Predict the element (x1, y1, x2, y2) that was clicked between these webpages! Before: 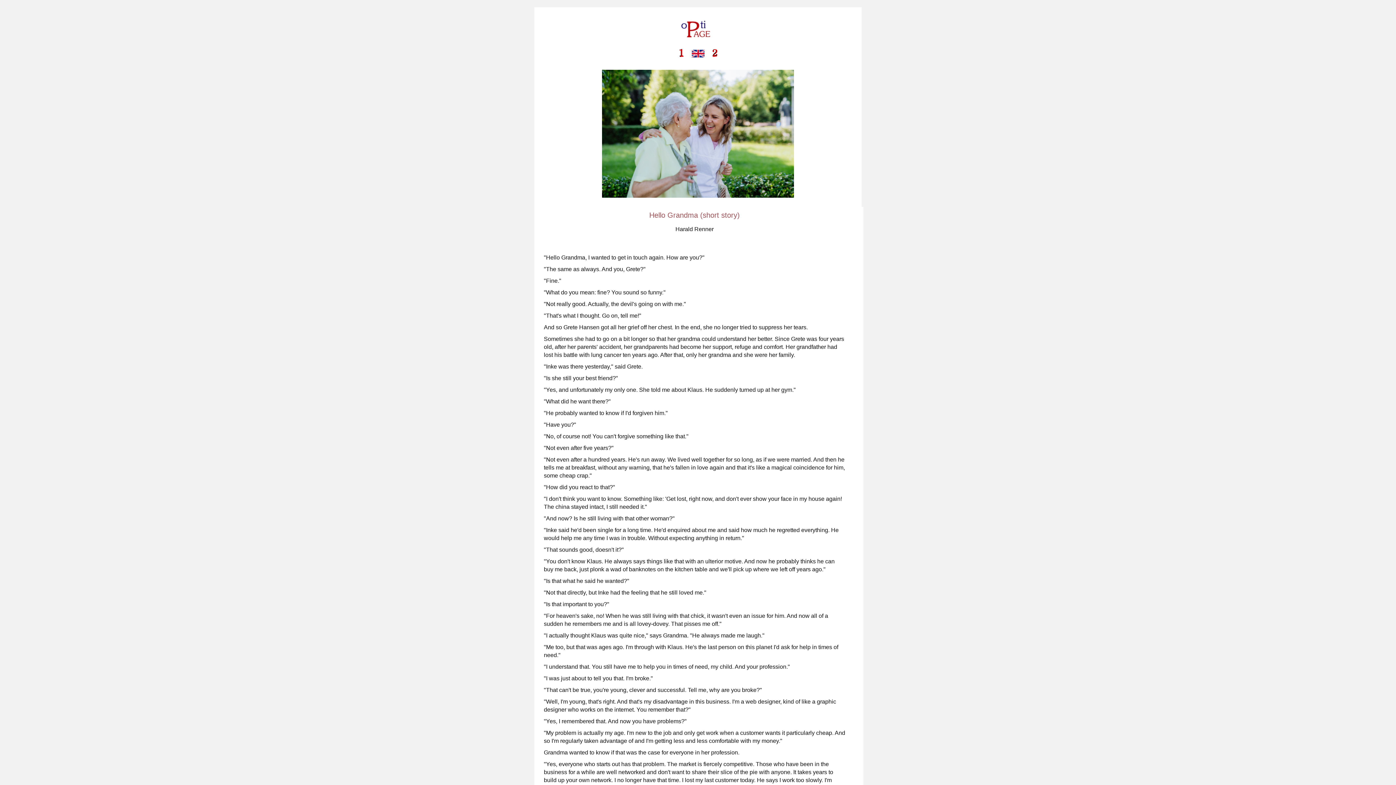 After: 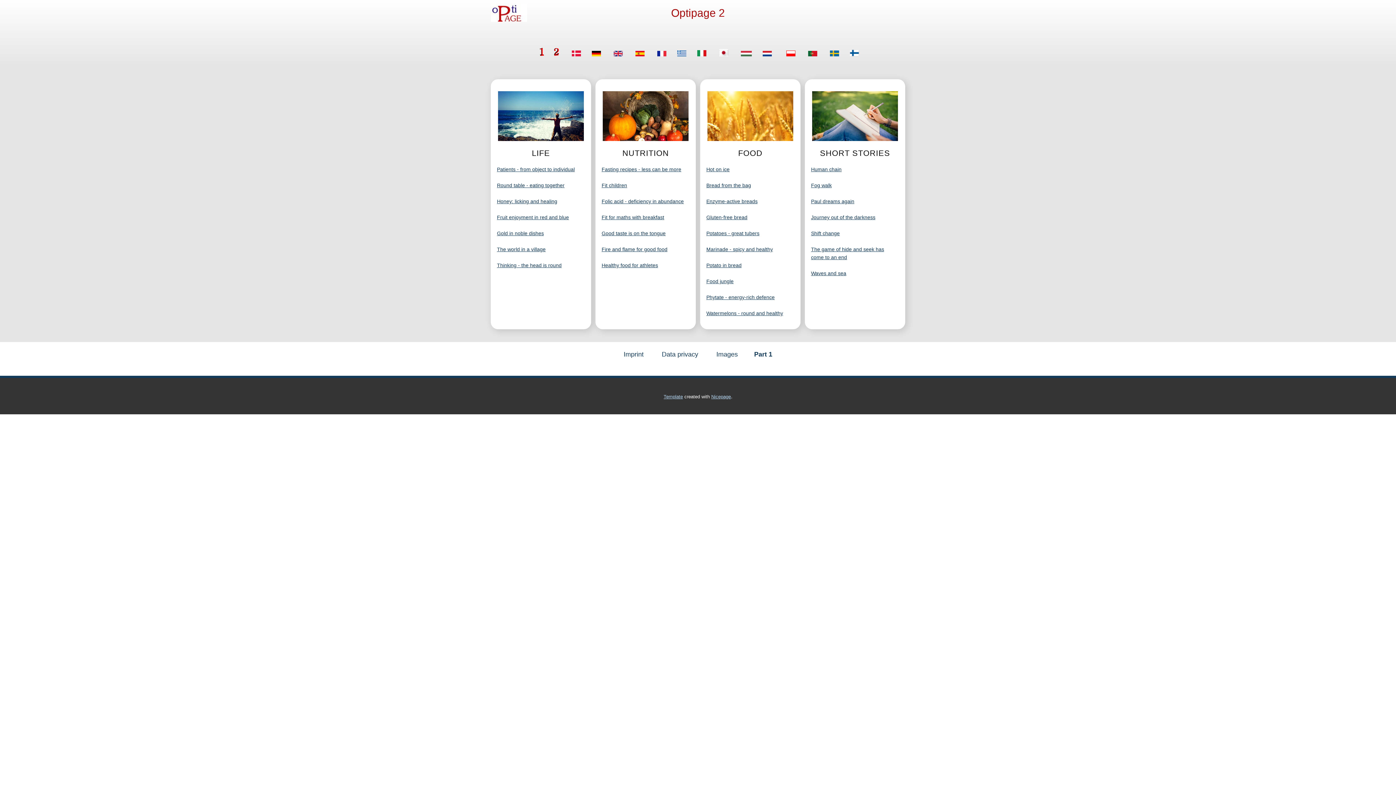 Action: bbox: (710, 52, 719, 58)